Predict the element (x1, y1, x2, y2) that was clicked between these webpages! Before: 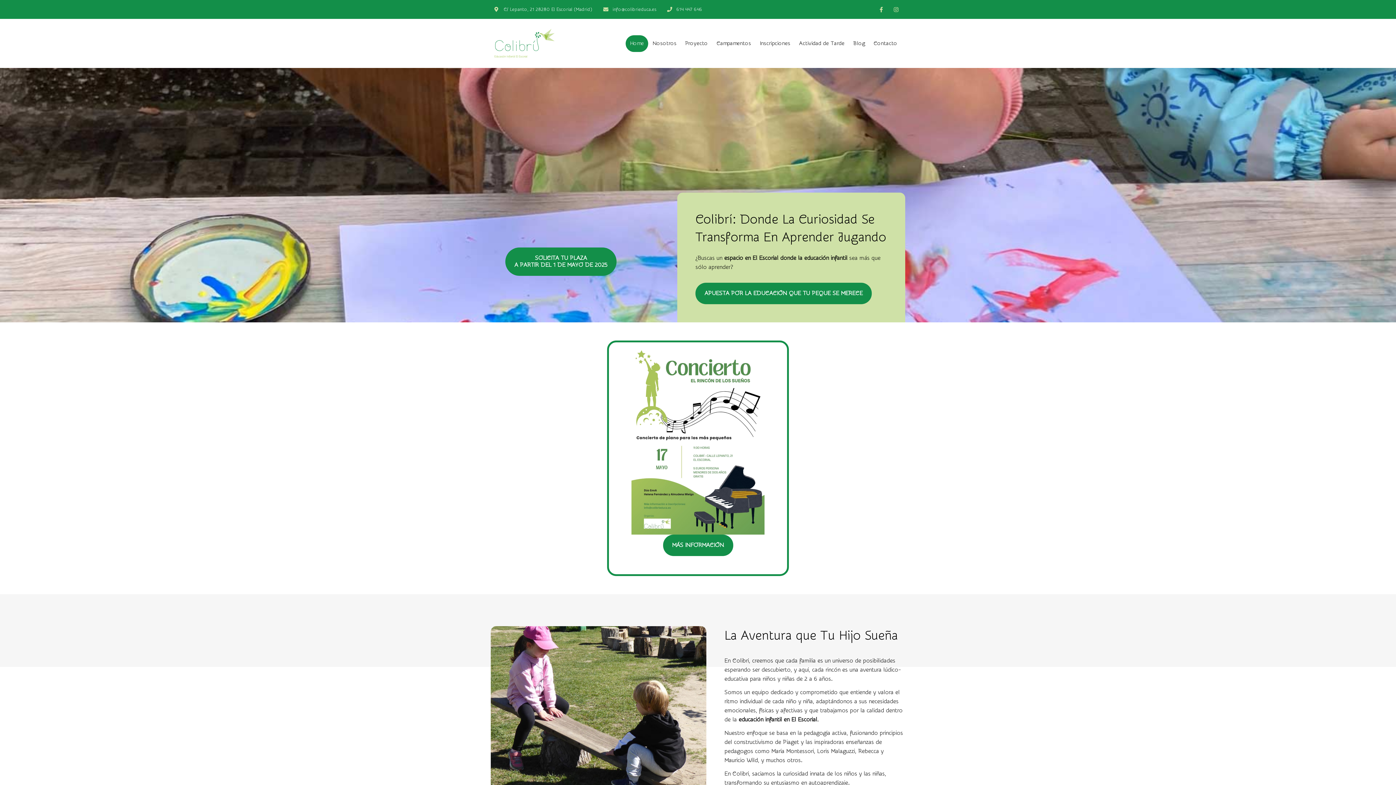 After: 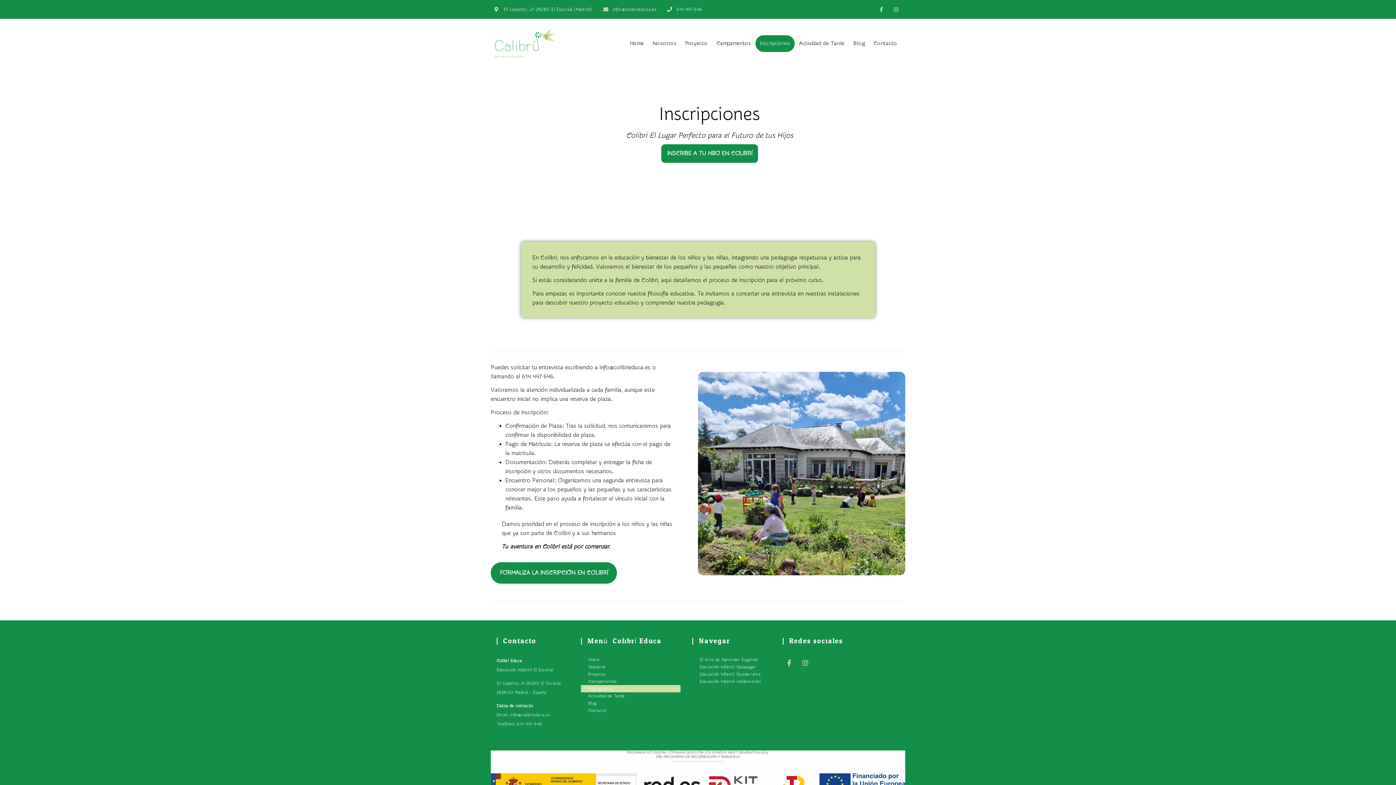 Action: label: Inscripciones bbox: (755, 35, 794, 51)